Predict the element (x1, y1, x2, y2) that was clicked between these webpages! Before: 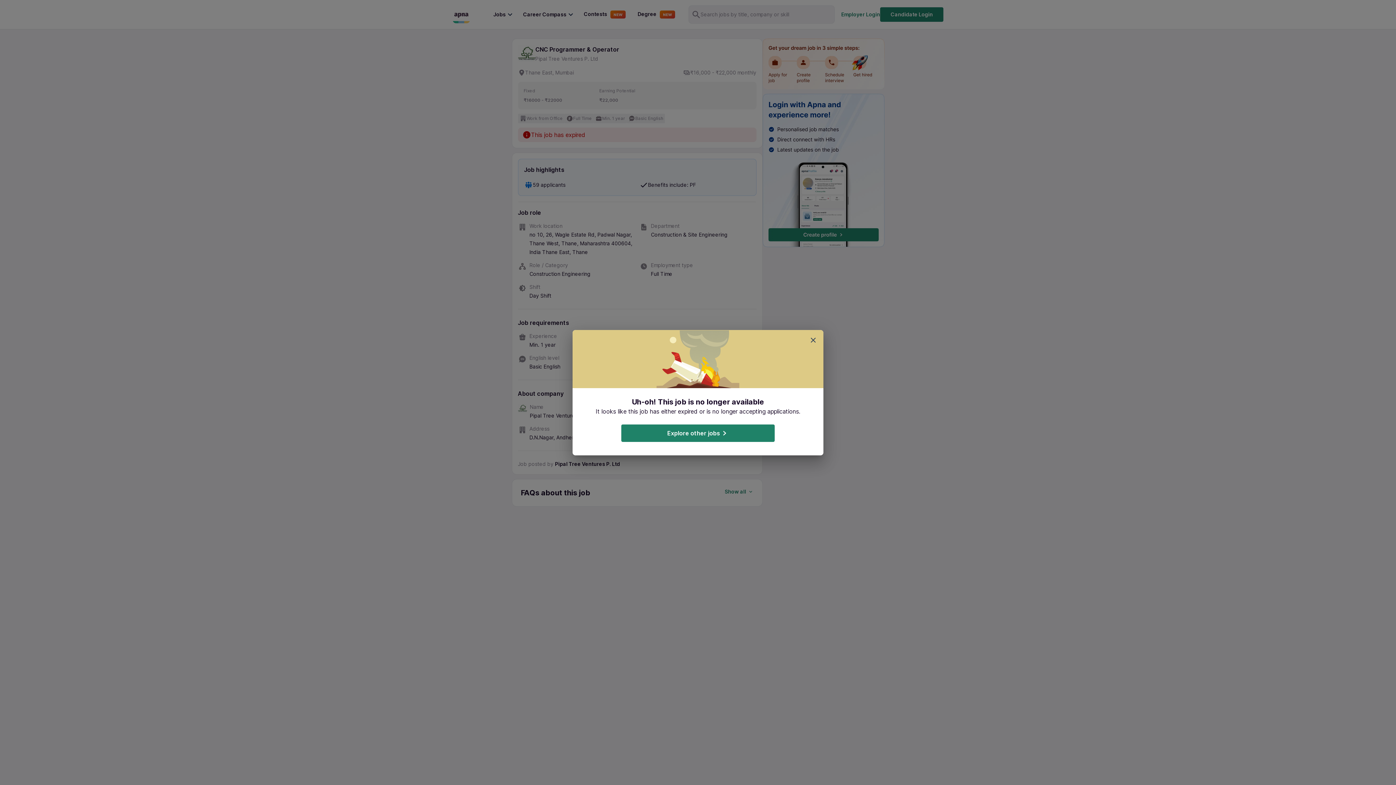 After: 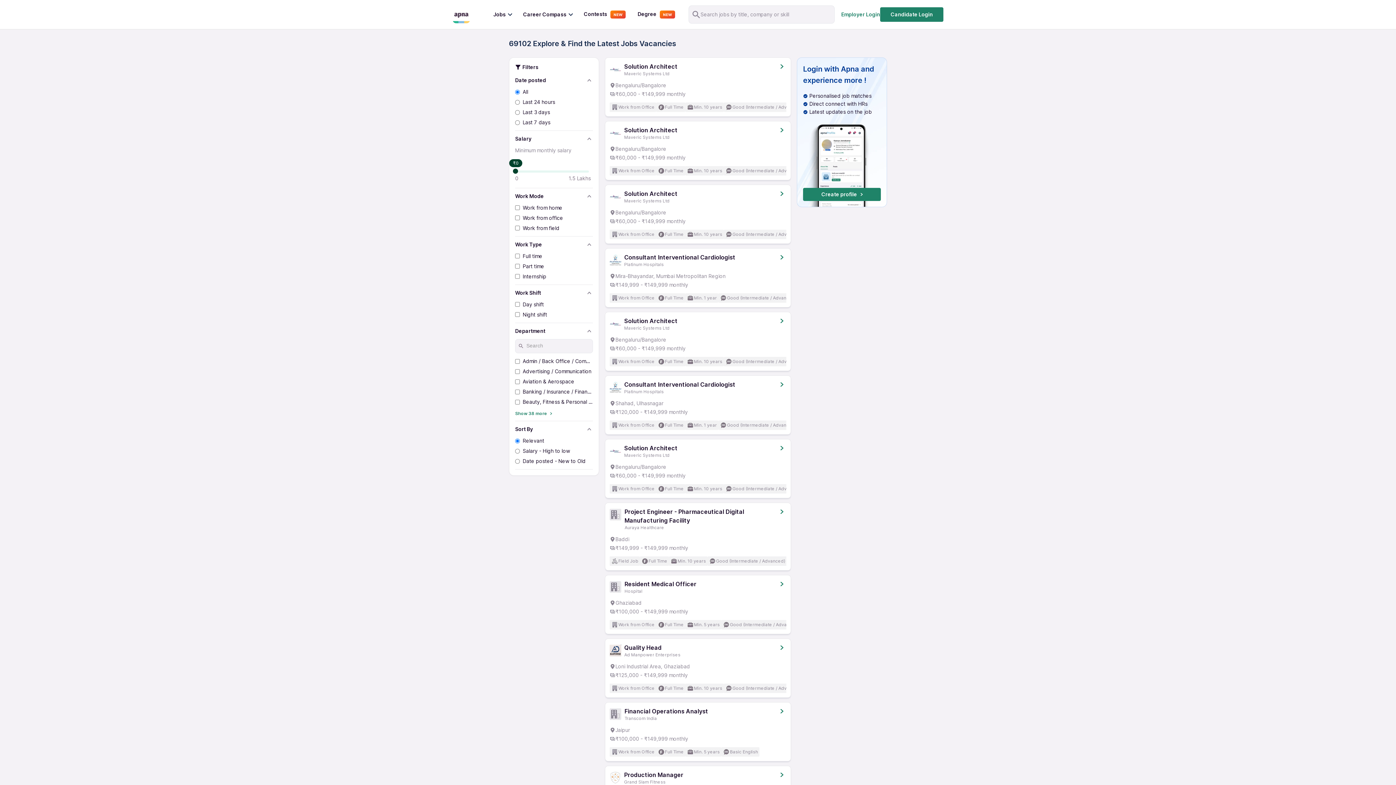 Action: label: Explore other jobs bbox: (621, 424, 774, 442)